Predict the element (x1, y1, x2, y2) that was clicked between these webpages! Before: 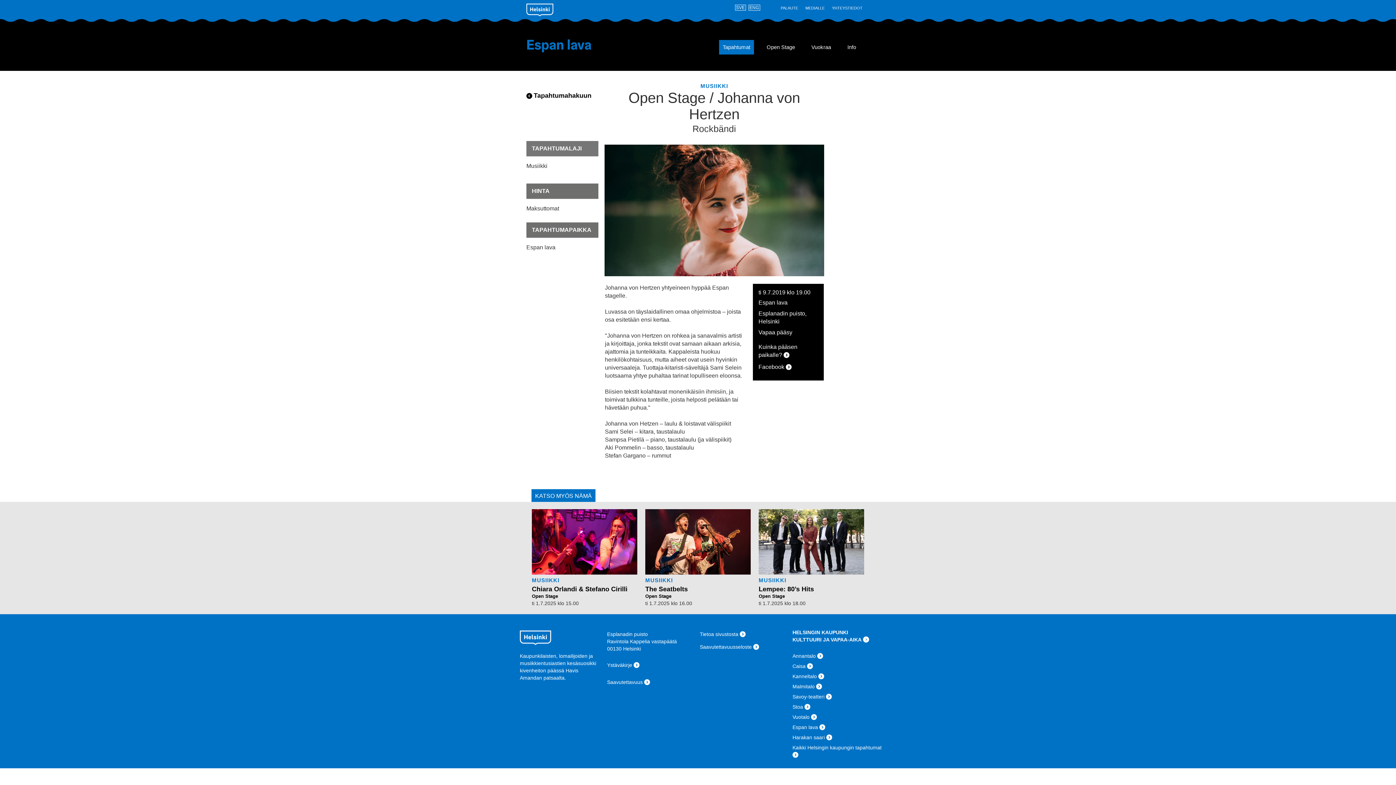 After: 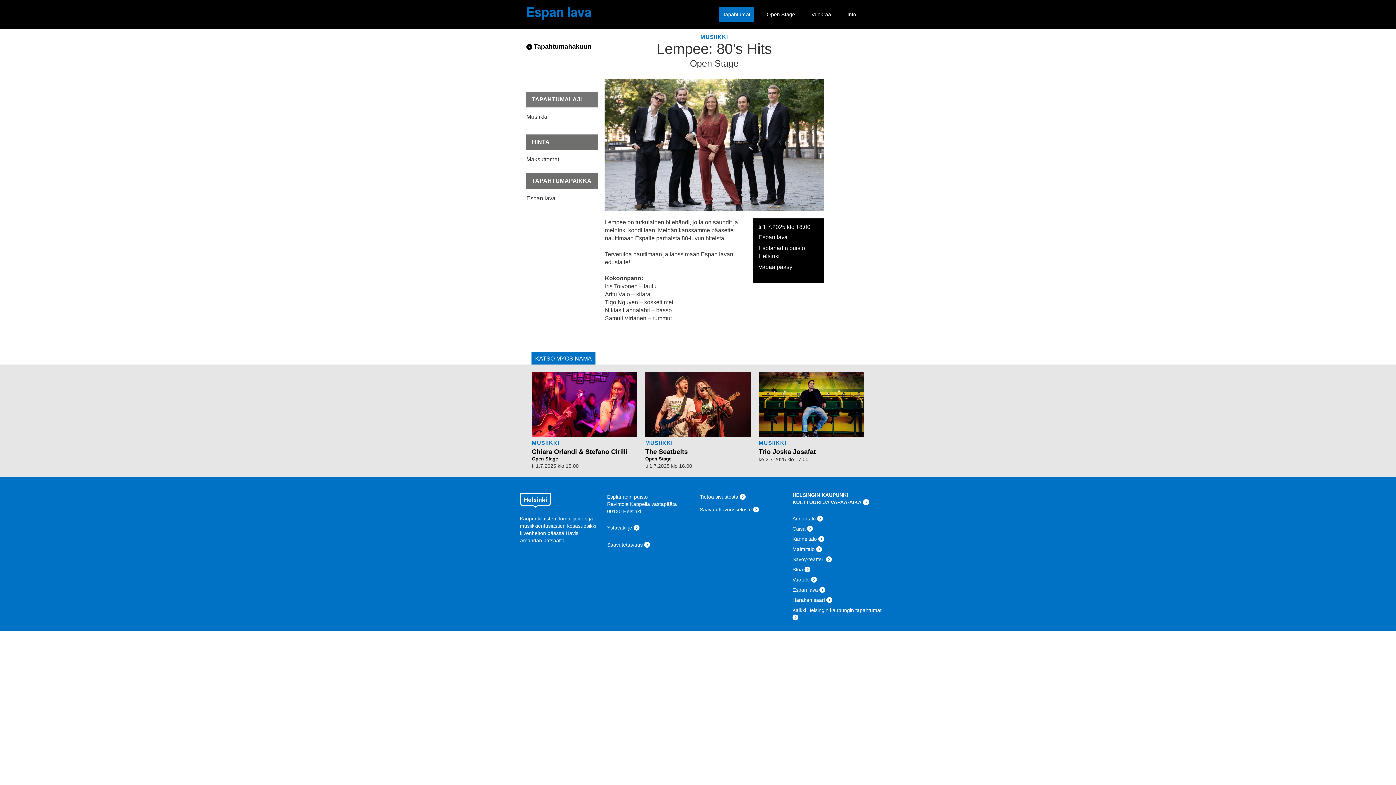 Action: bbox: (758, 585, 864, 593) label: Lempee: 80’s Hits